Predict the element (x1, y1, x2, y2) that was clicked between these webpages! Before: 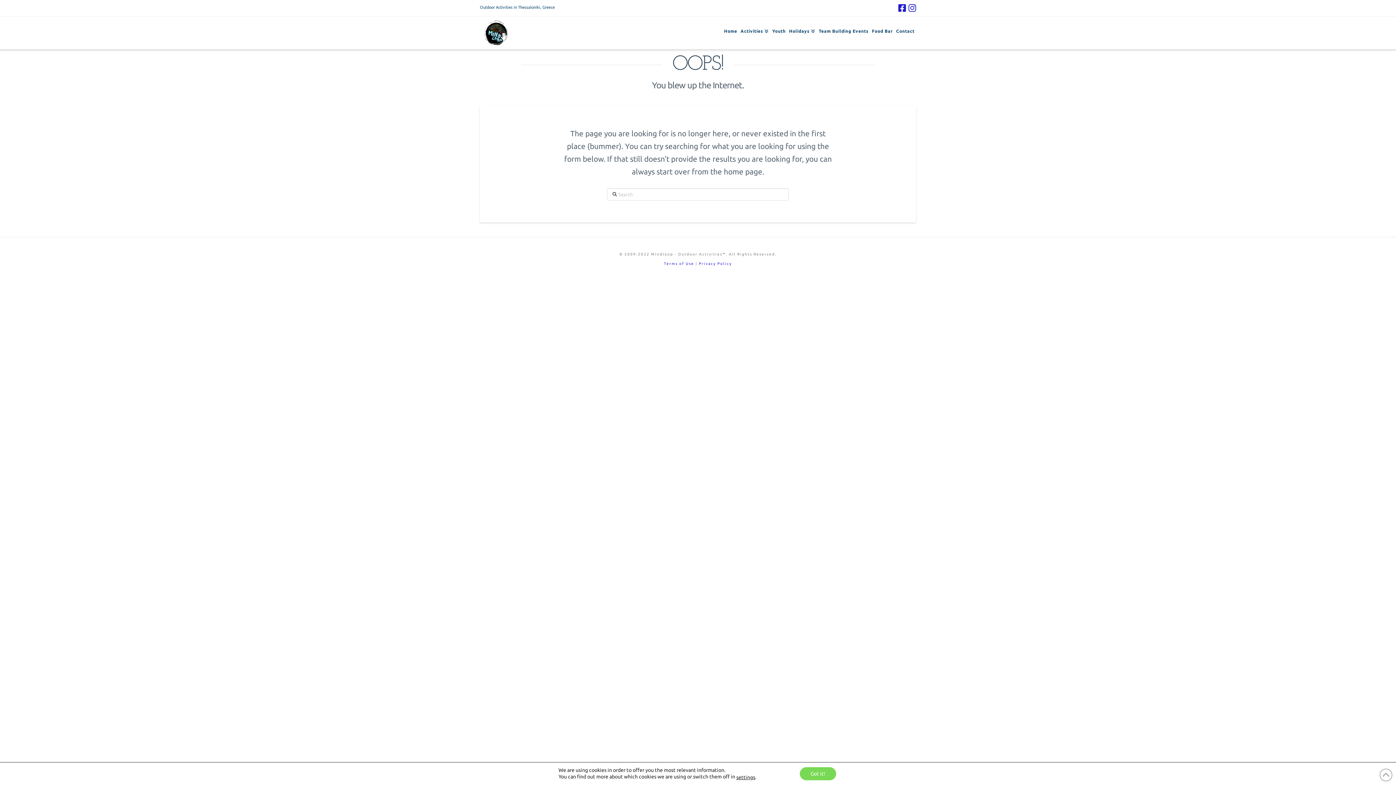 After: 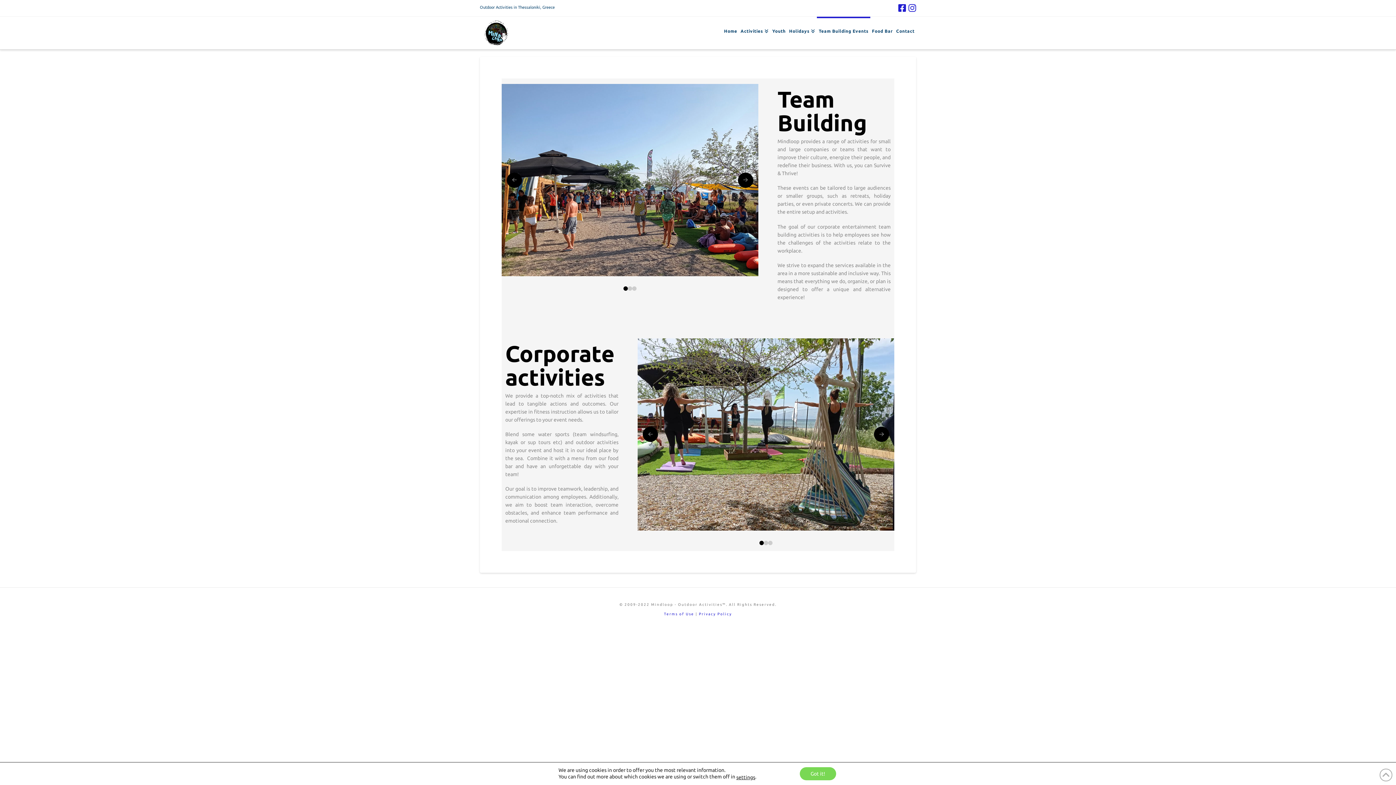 Action: label: Team Building Events bbox: (817, 16, 870, 42)